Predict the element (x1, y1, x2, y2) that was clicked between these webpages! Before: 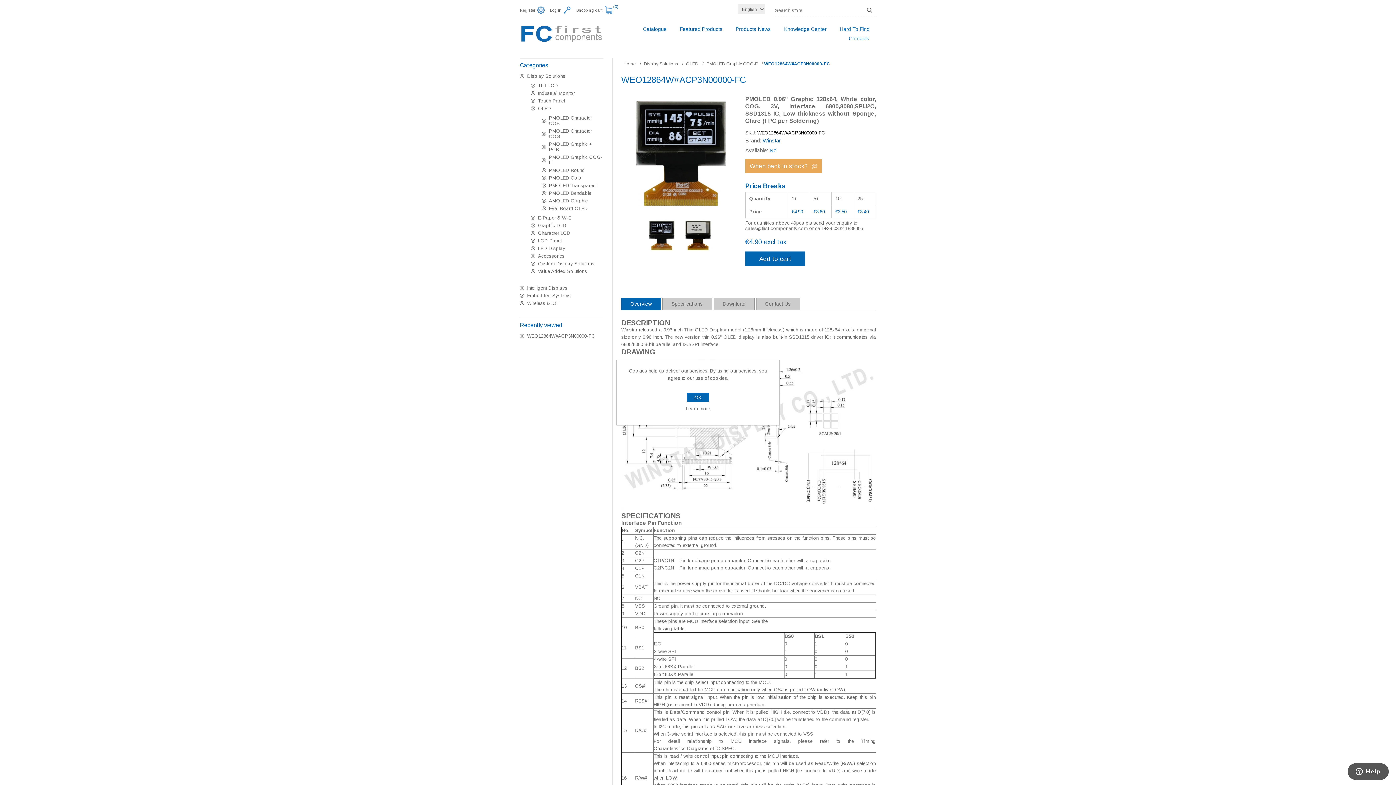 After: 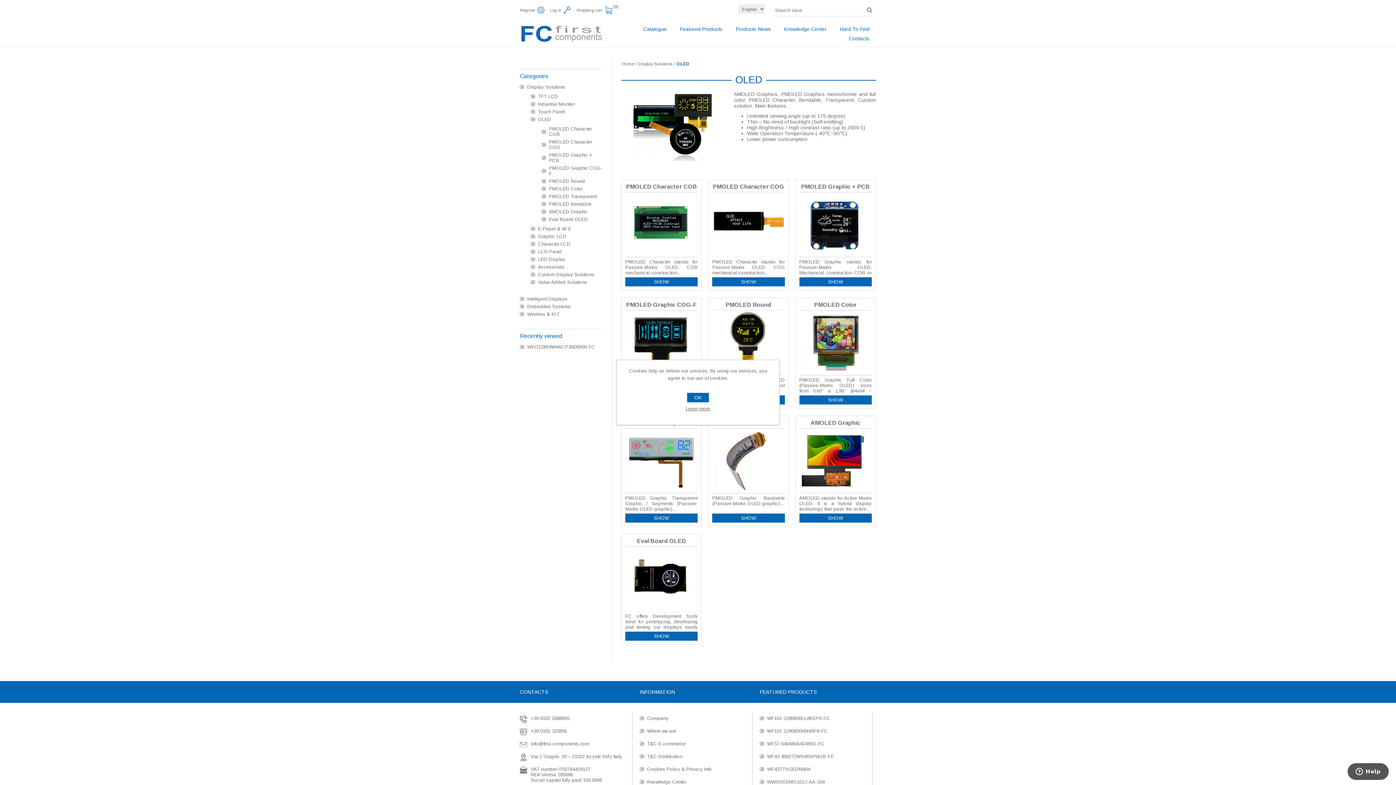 Action: bbox: (685, 61, 700, 66) label: OLED 